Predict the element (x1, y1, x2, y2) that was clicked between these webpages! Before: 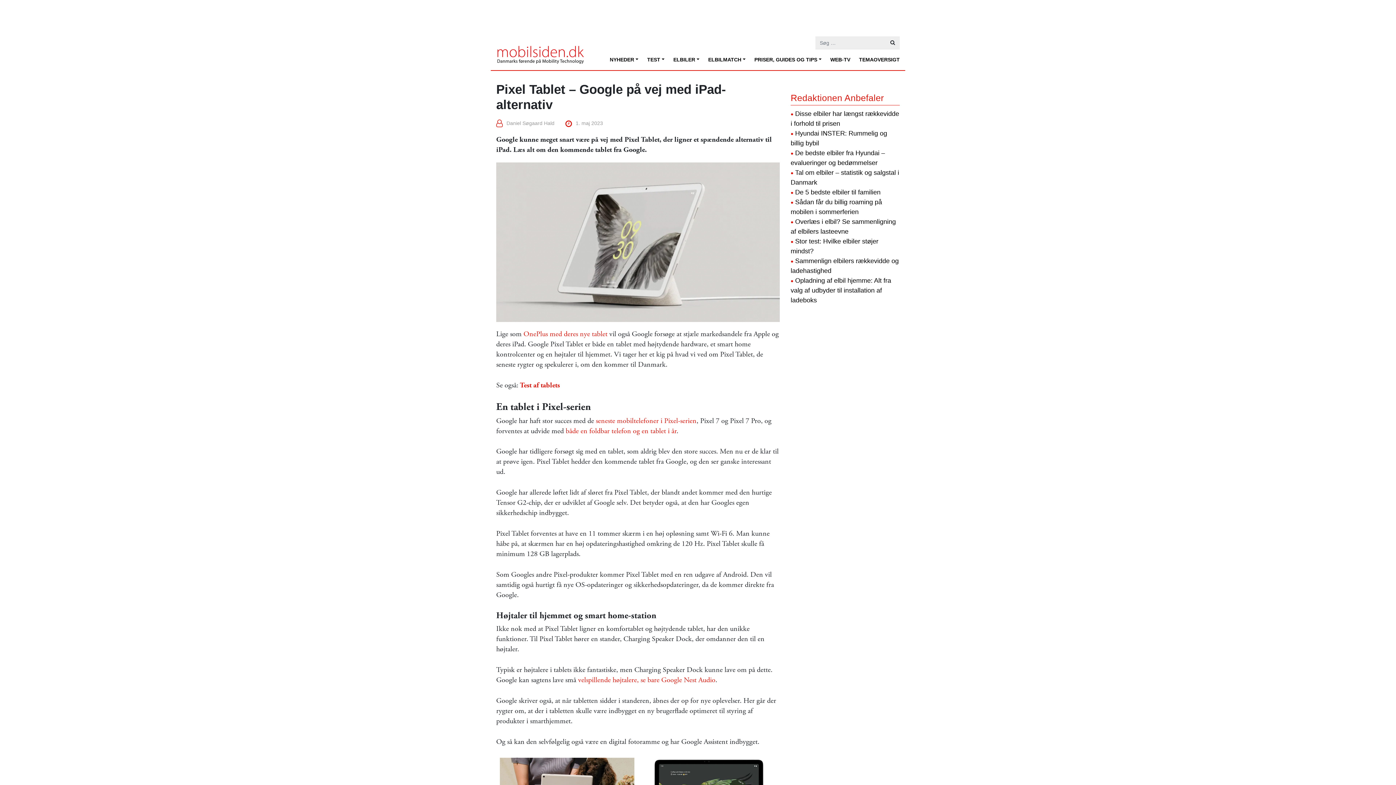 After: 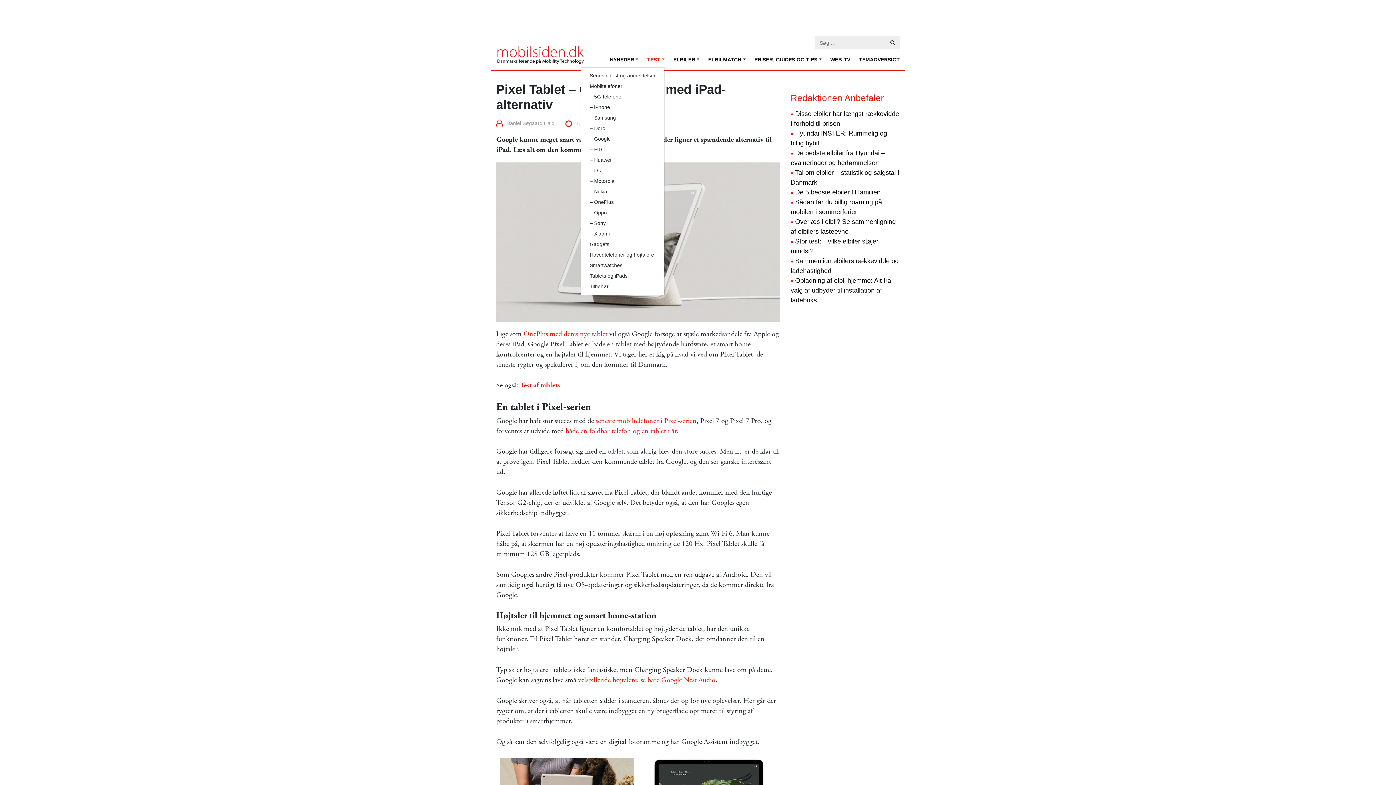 Action: bbox: (638, 53, 664, 66) label: TEST